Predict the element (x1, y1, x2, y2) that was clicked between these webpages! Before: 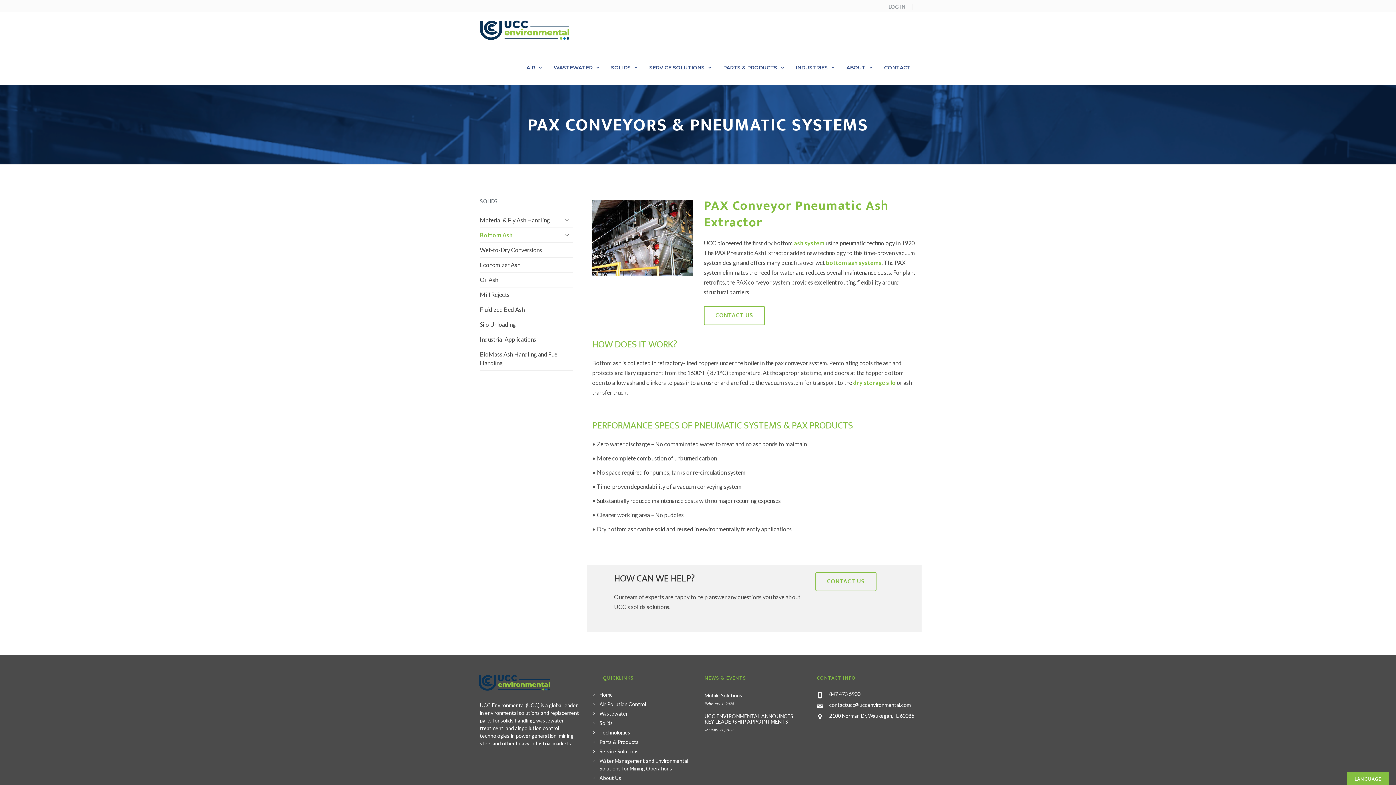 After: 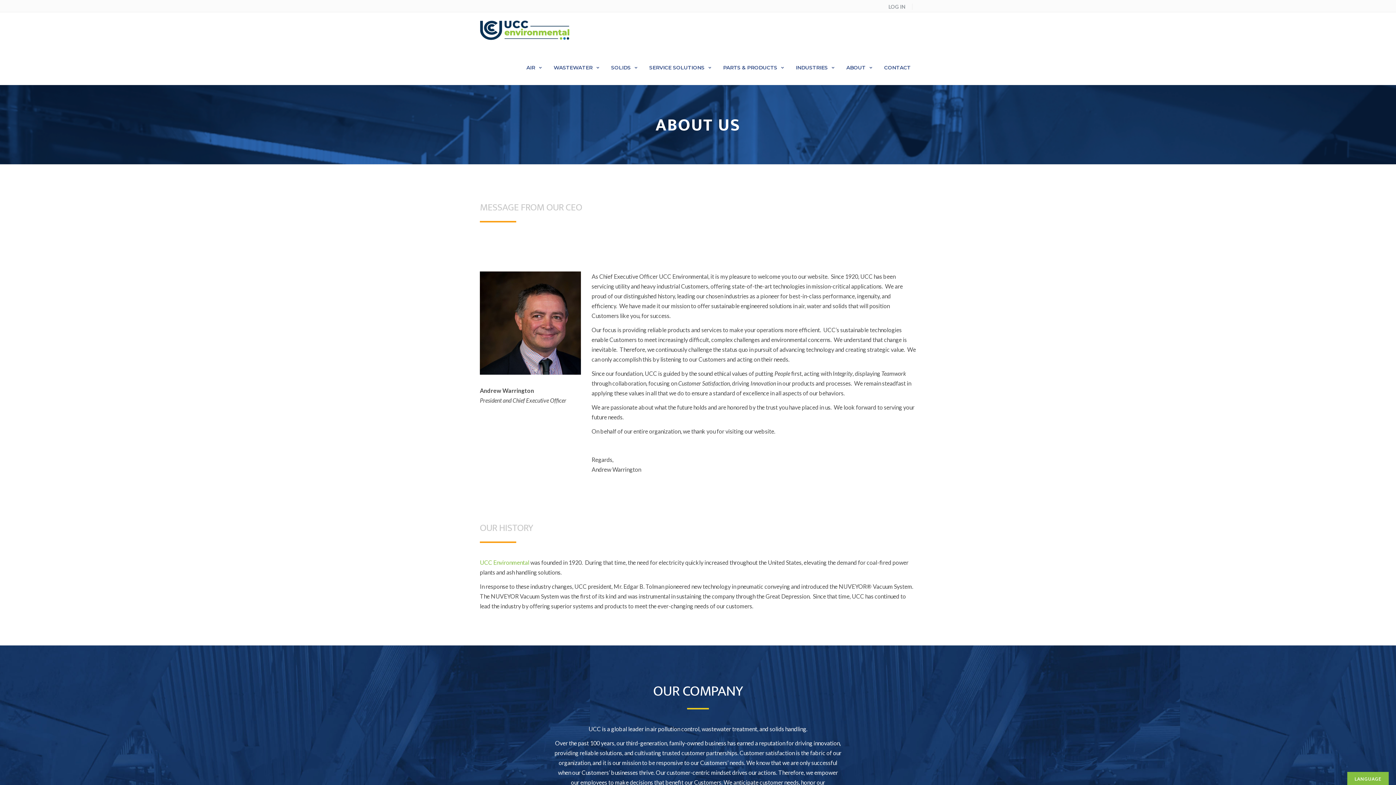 Action: label: ABOUT bbox: (841, 48, 878, 85)